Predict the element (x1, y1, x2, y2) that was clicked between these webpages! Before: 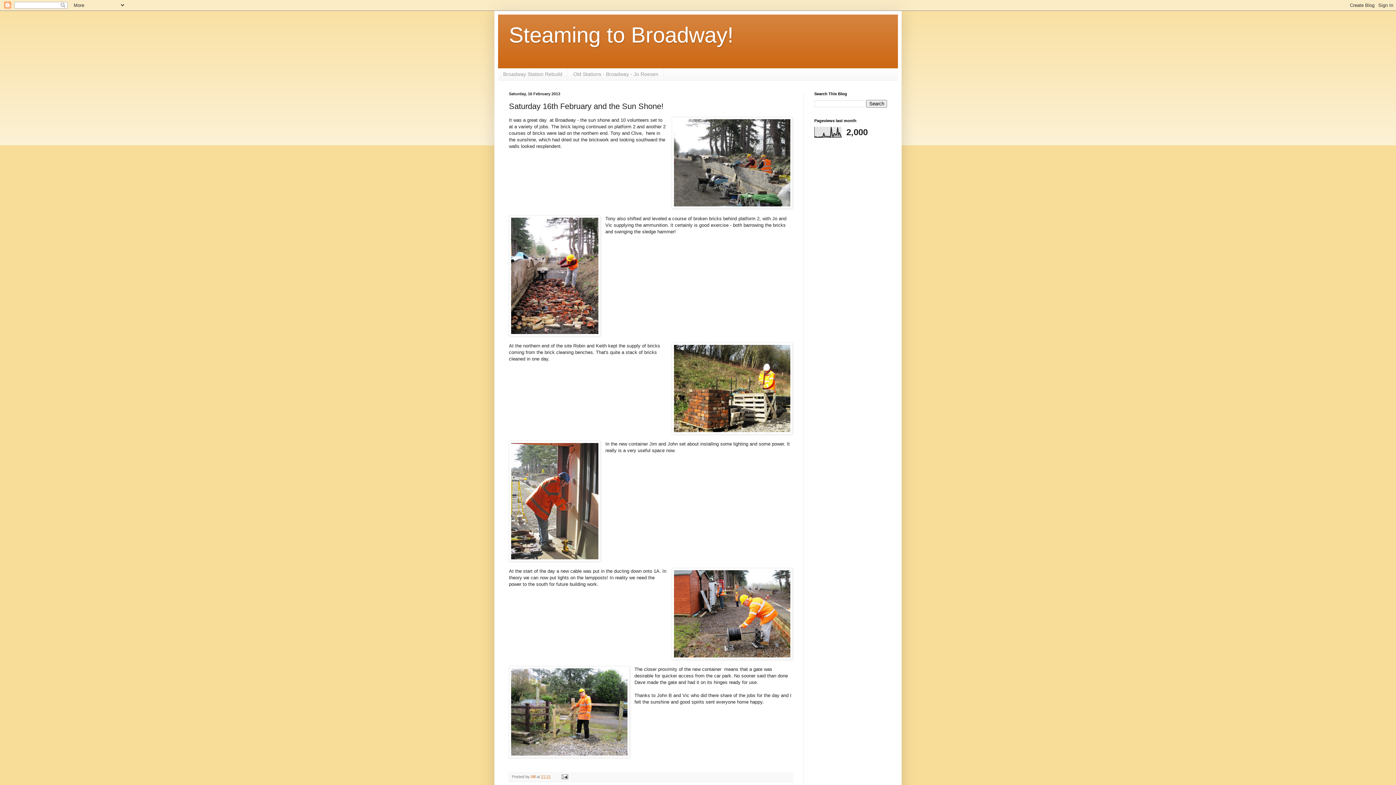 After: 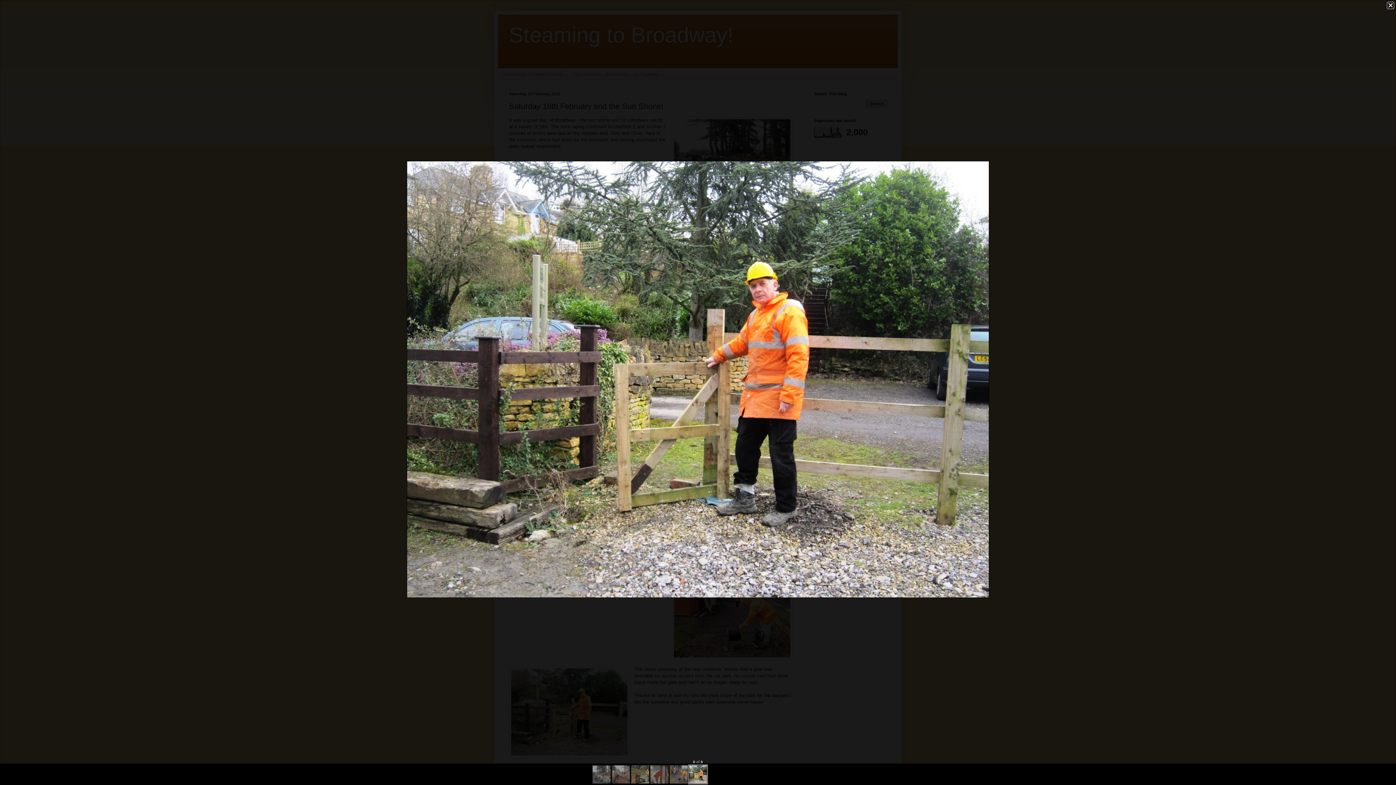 Action: bbox: (509, 666, 629, 760)